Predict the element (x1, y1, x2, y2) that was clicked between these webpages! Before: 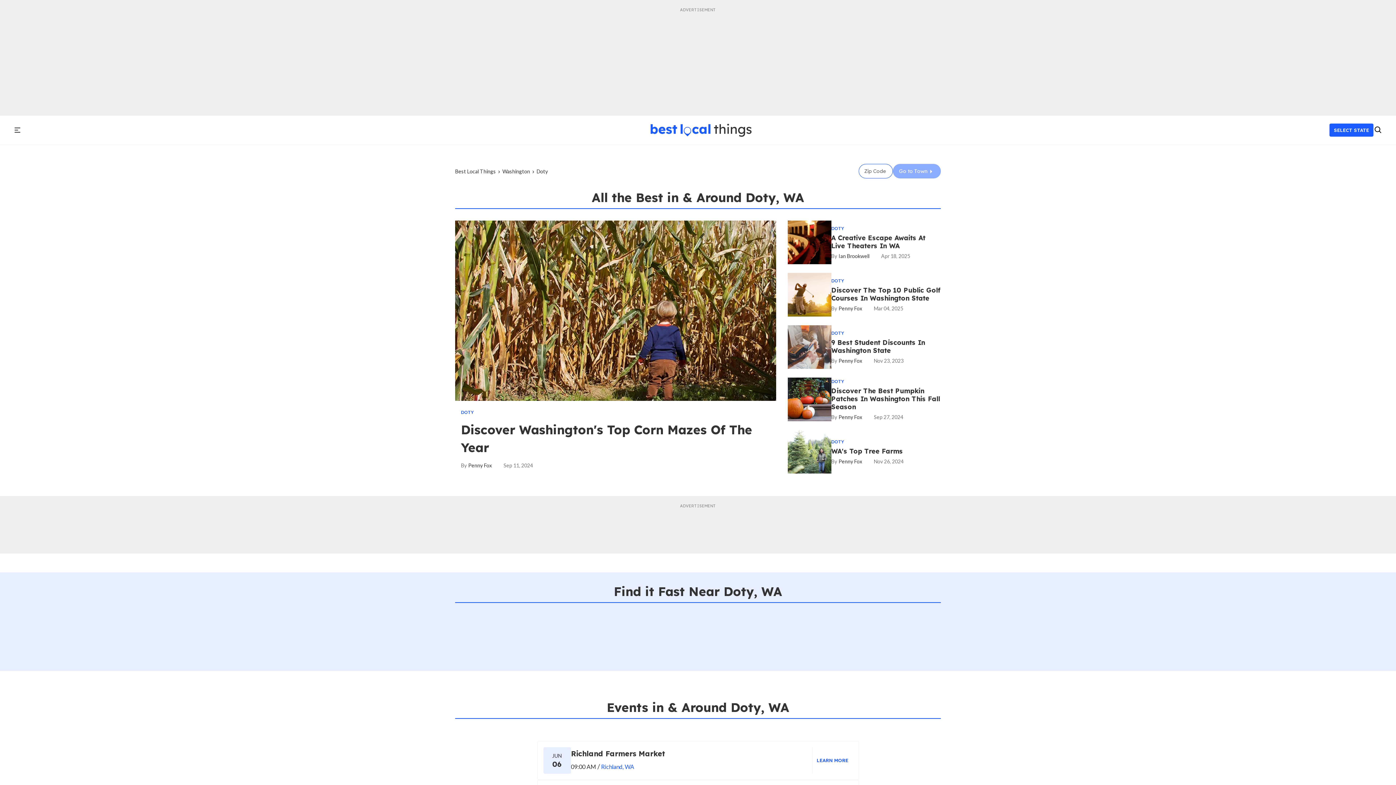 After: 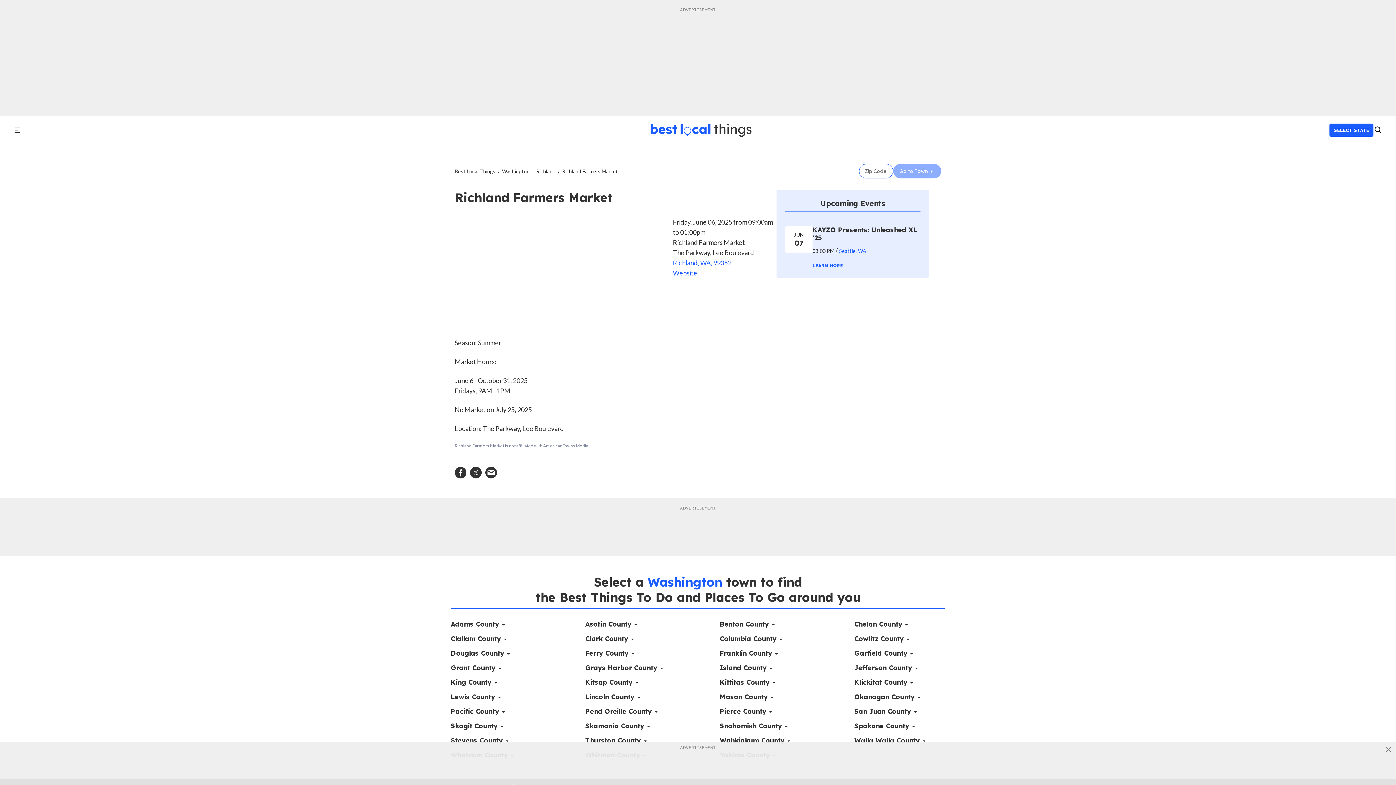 Action: label: LEARN MORE bbox: (812, 754, 852, 767)